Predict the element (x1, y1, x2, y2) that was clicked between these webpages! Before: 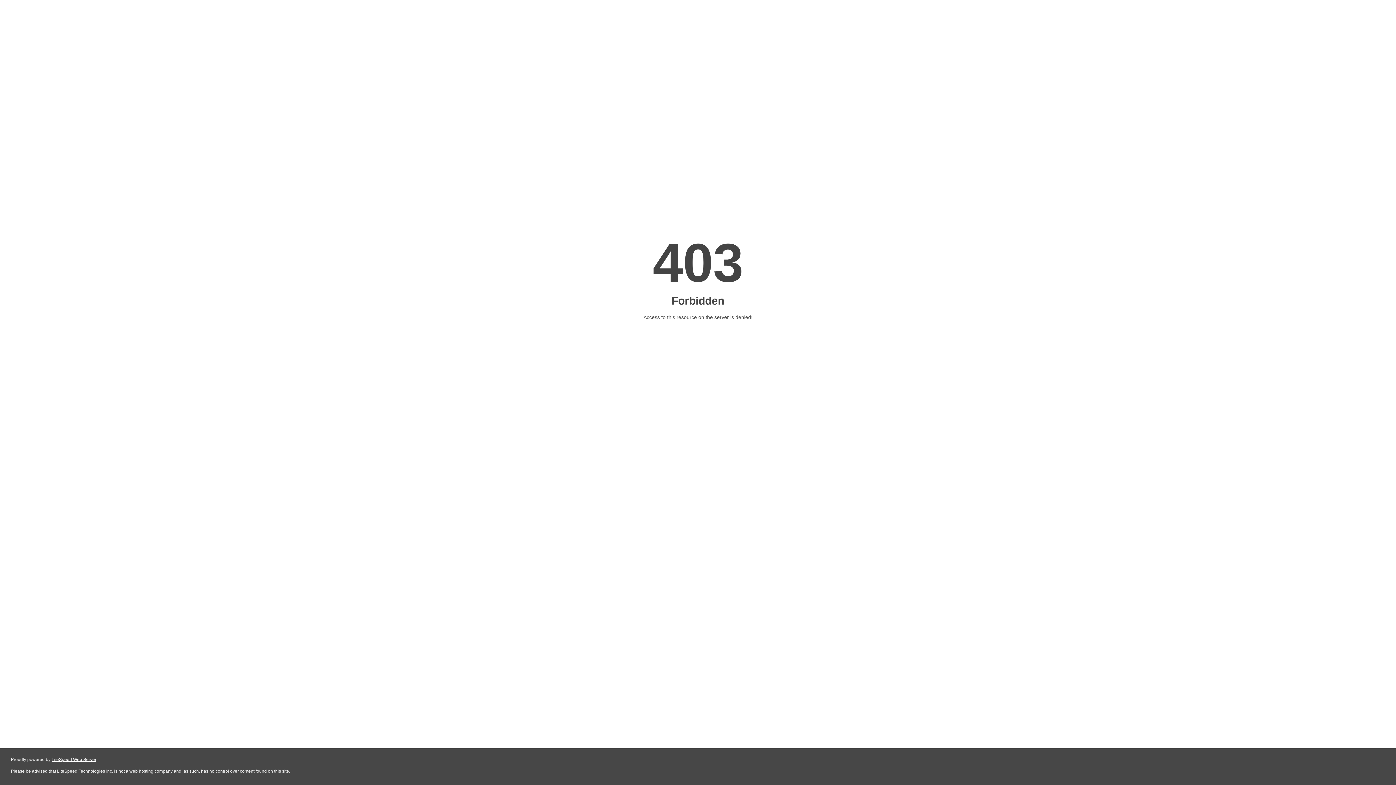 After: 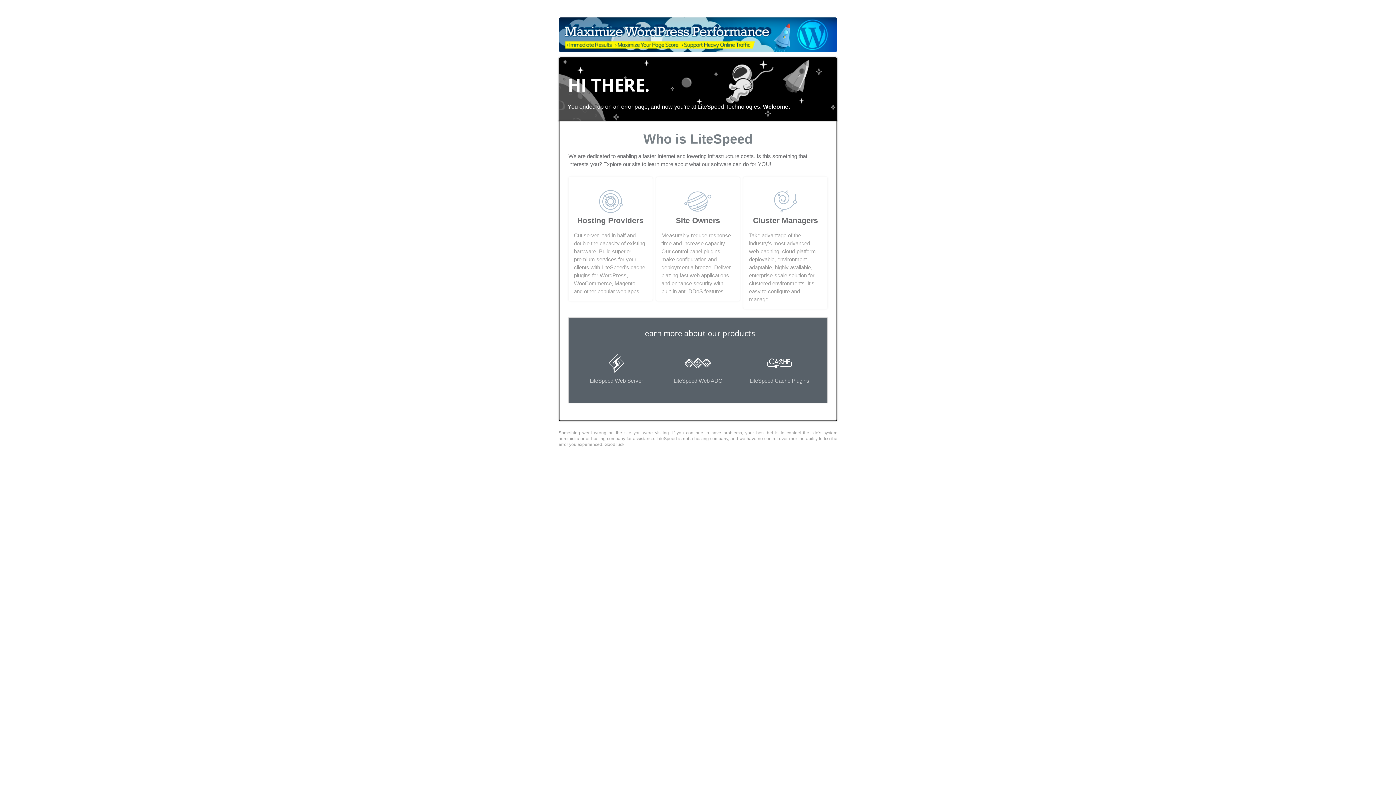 Action: label: LiteSpeed Web Server bbox: (51, 757, 96, 762)